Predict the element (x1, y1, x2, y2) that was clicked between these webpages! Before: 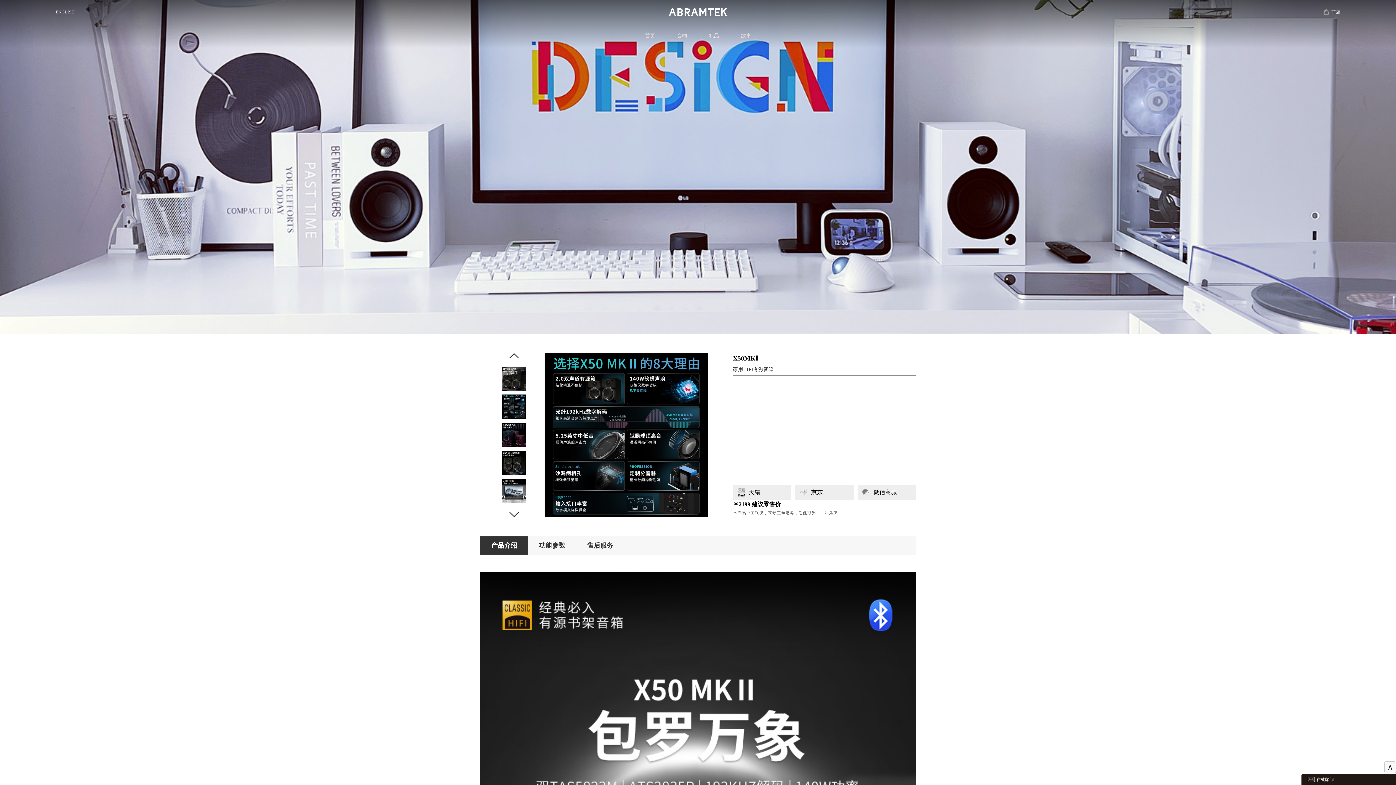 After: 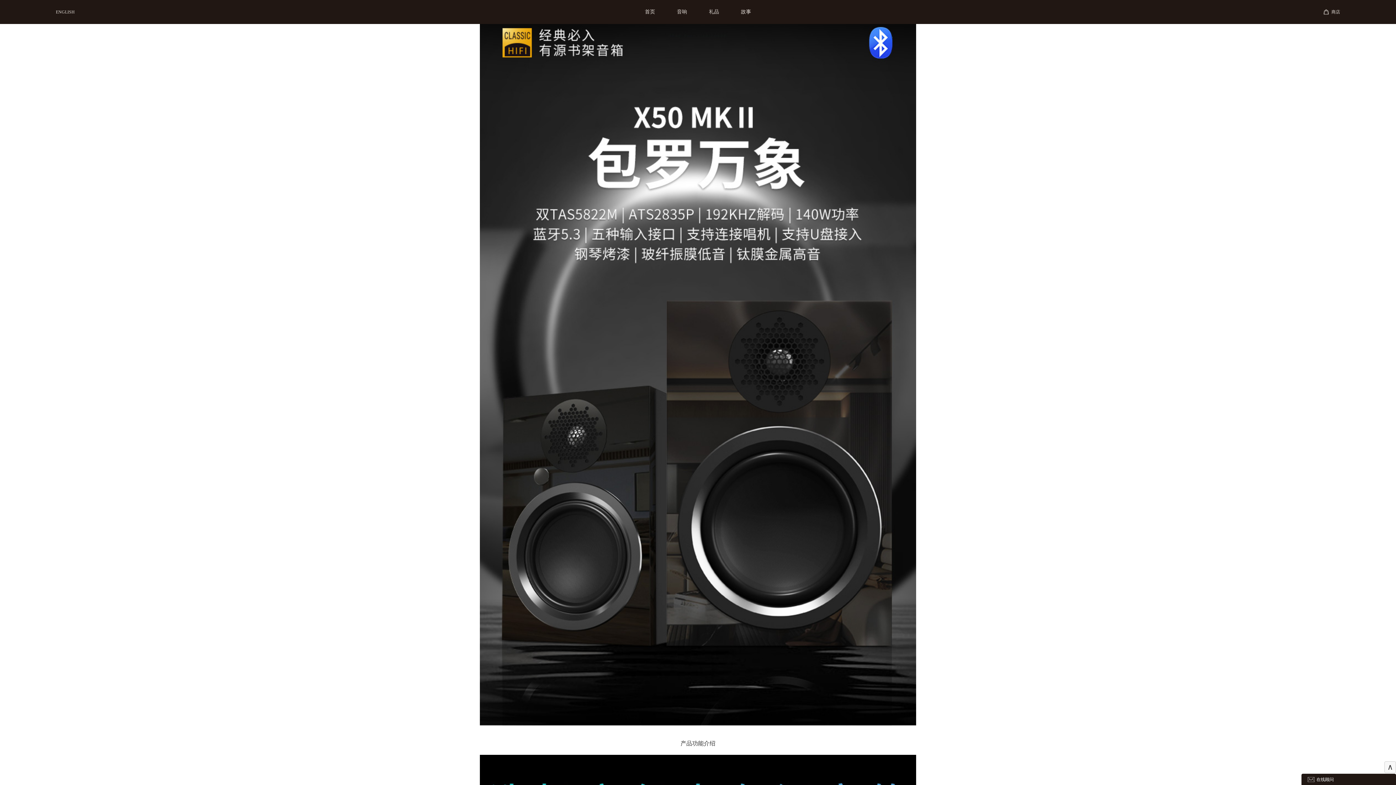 Action: label: 产品介绍 bbox: (480, 536, 528, 554)